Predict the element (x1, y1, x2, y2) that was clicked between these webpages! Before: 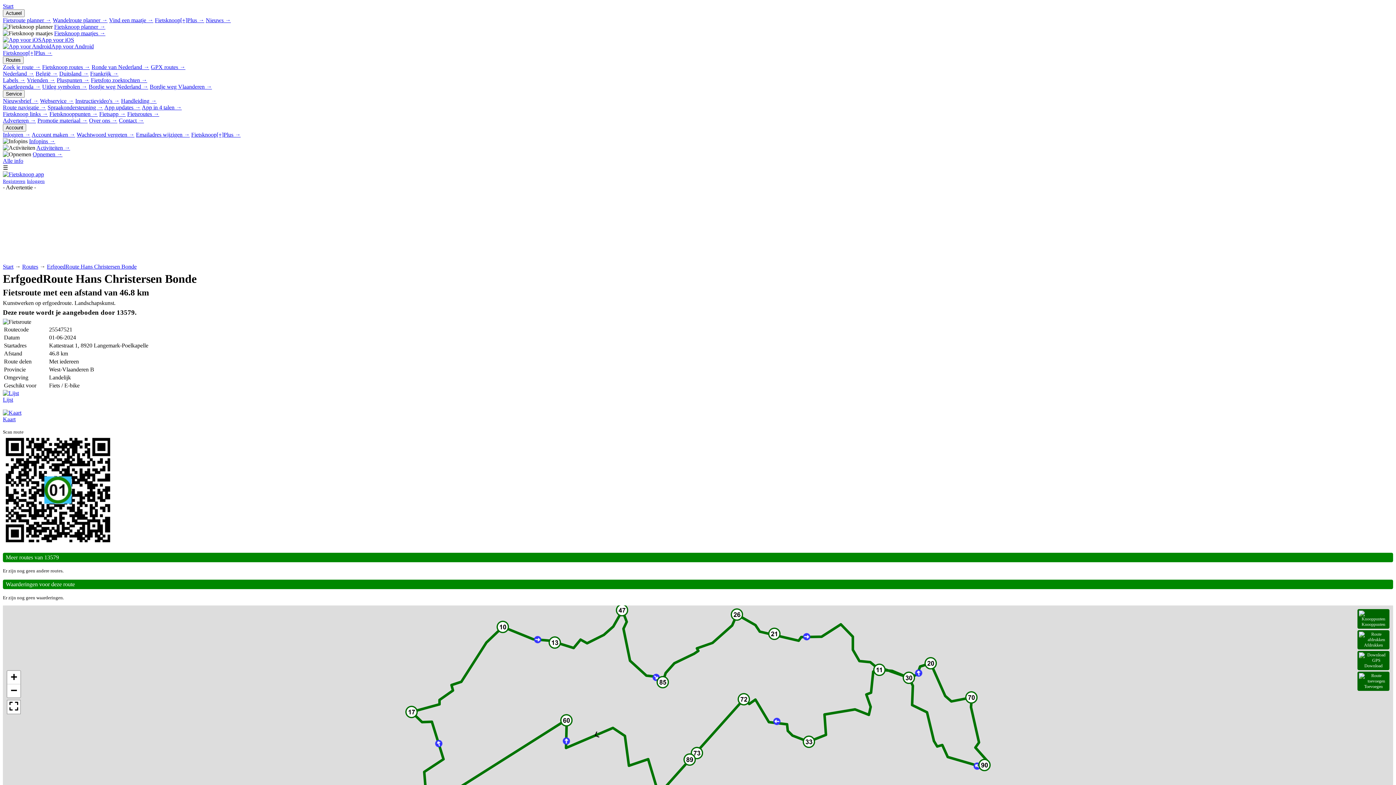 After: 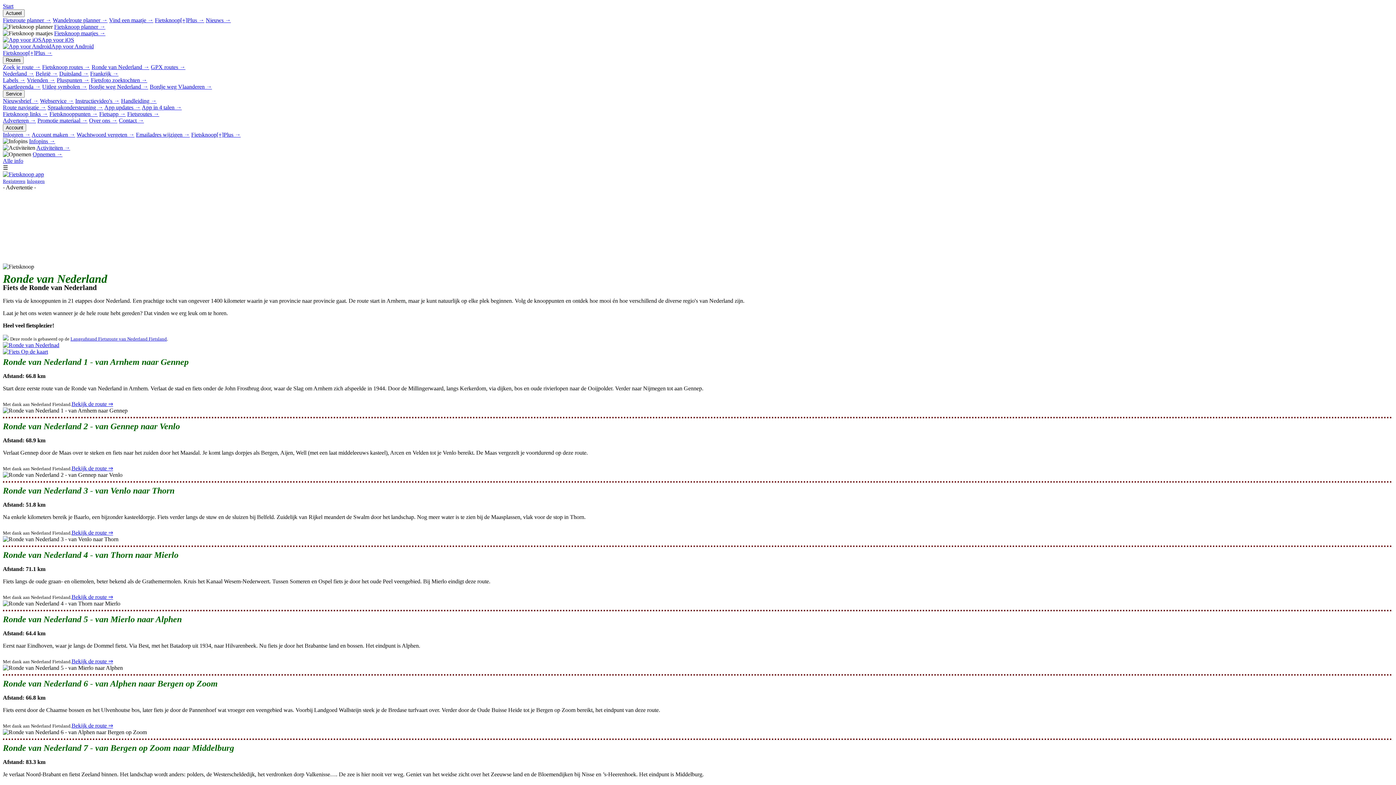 Action: bbox: (91, 64, 149, 70) label: Ronde van Nederland →